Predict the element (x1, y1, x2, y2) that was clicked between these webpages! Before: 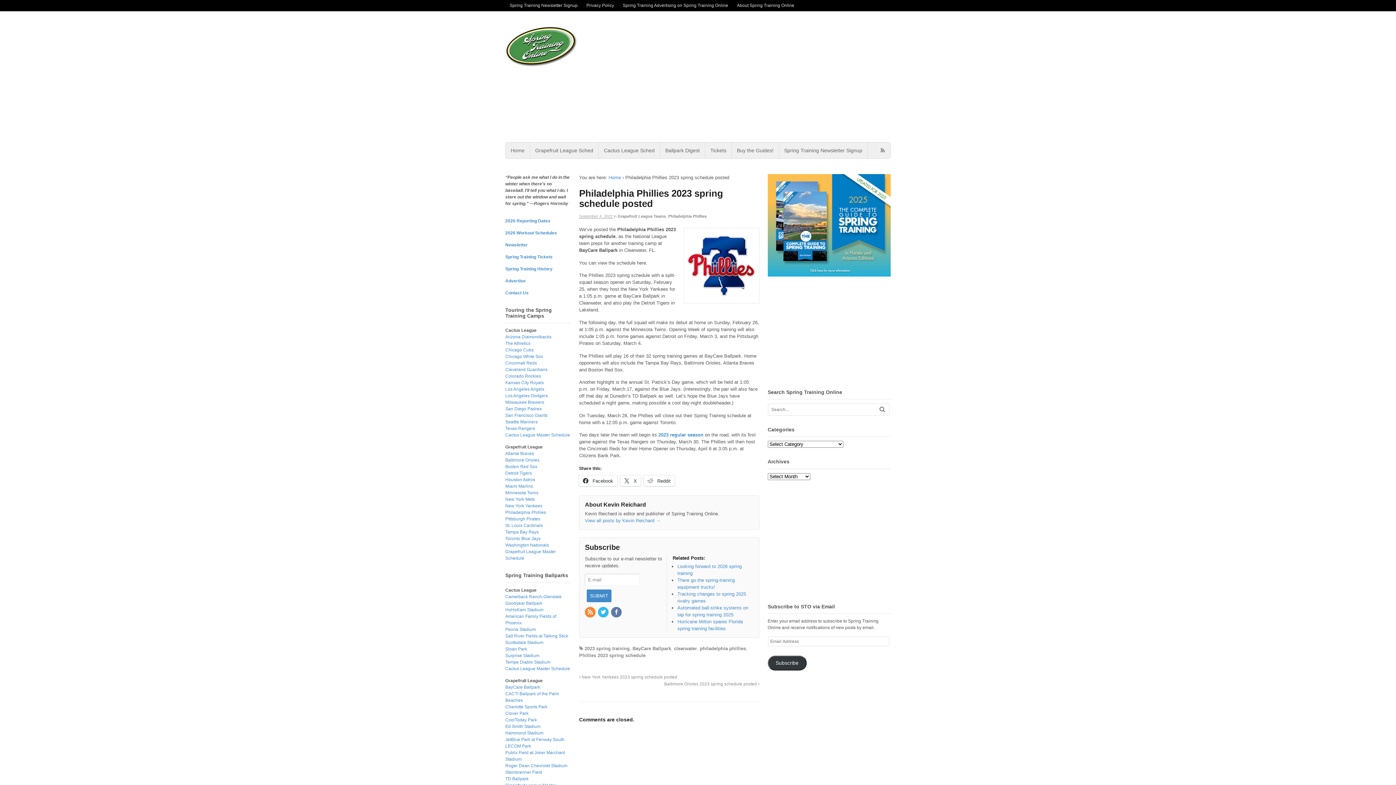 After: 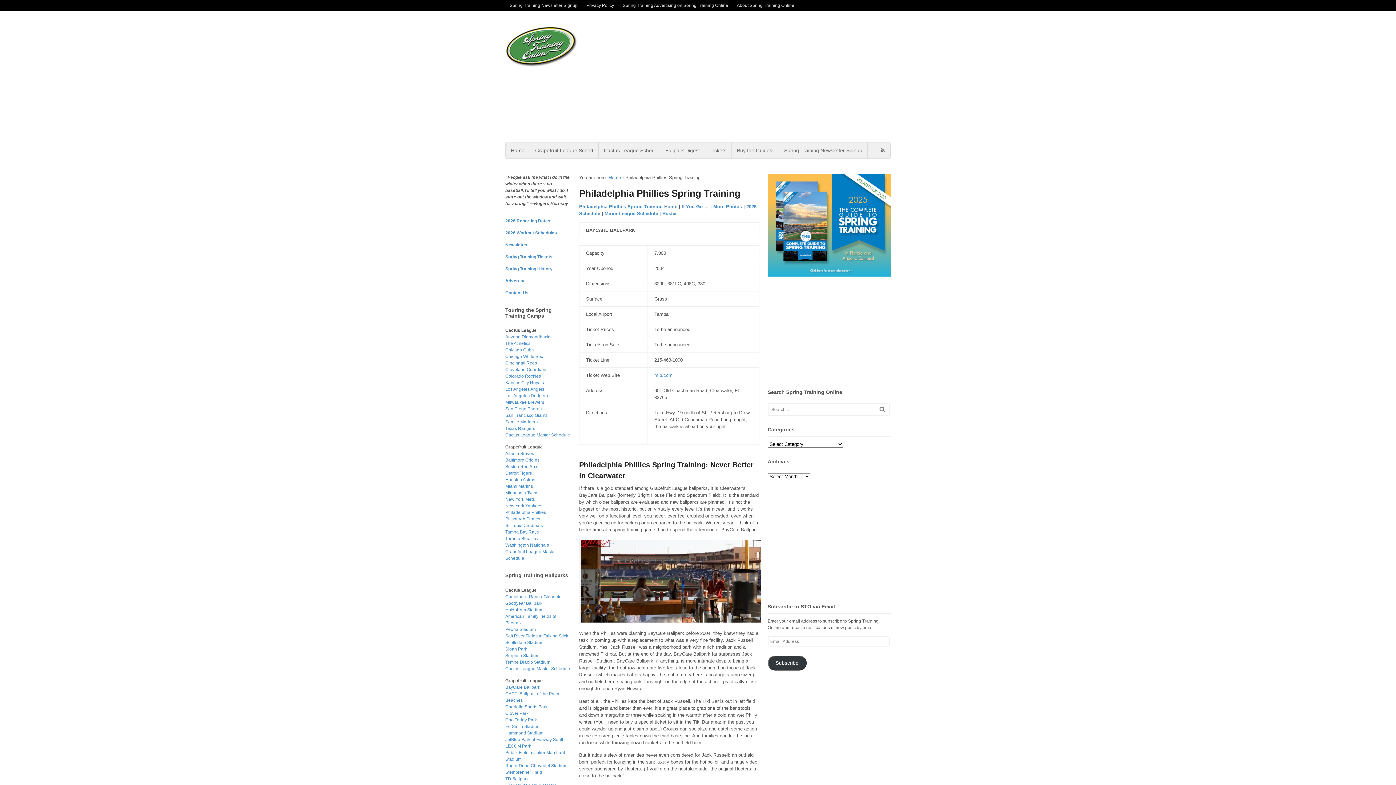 Action: bbox: (505, 510, 546, 515) label: Philadelphia Phillies